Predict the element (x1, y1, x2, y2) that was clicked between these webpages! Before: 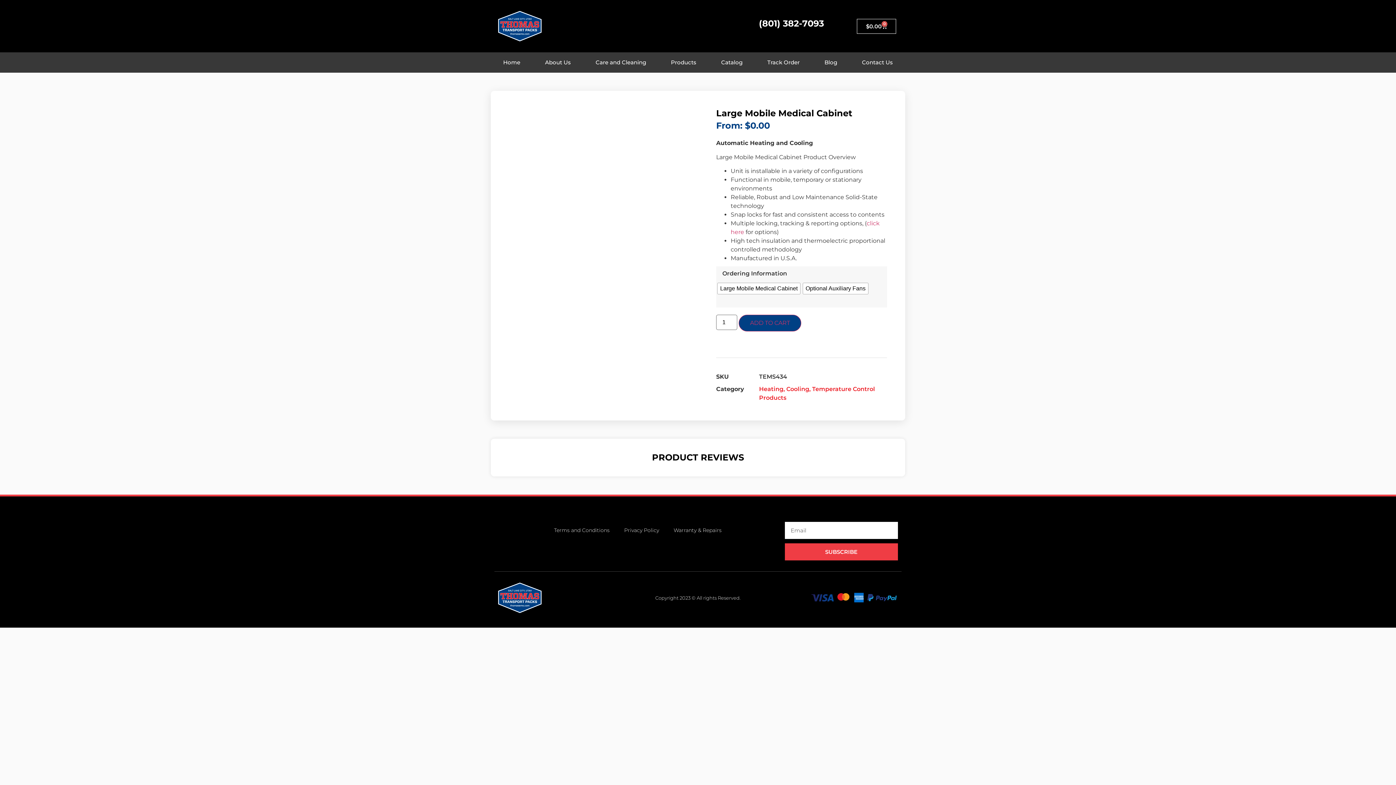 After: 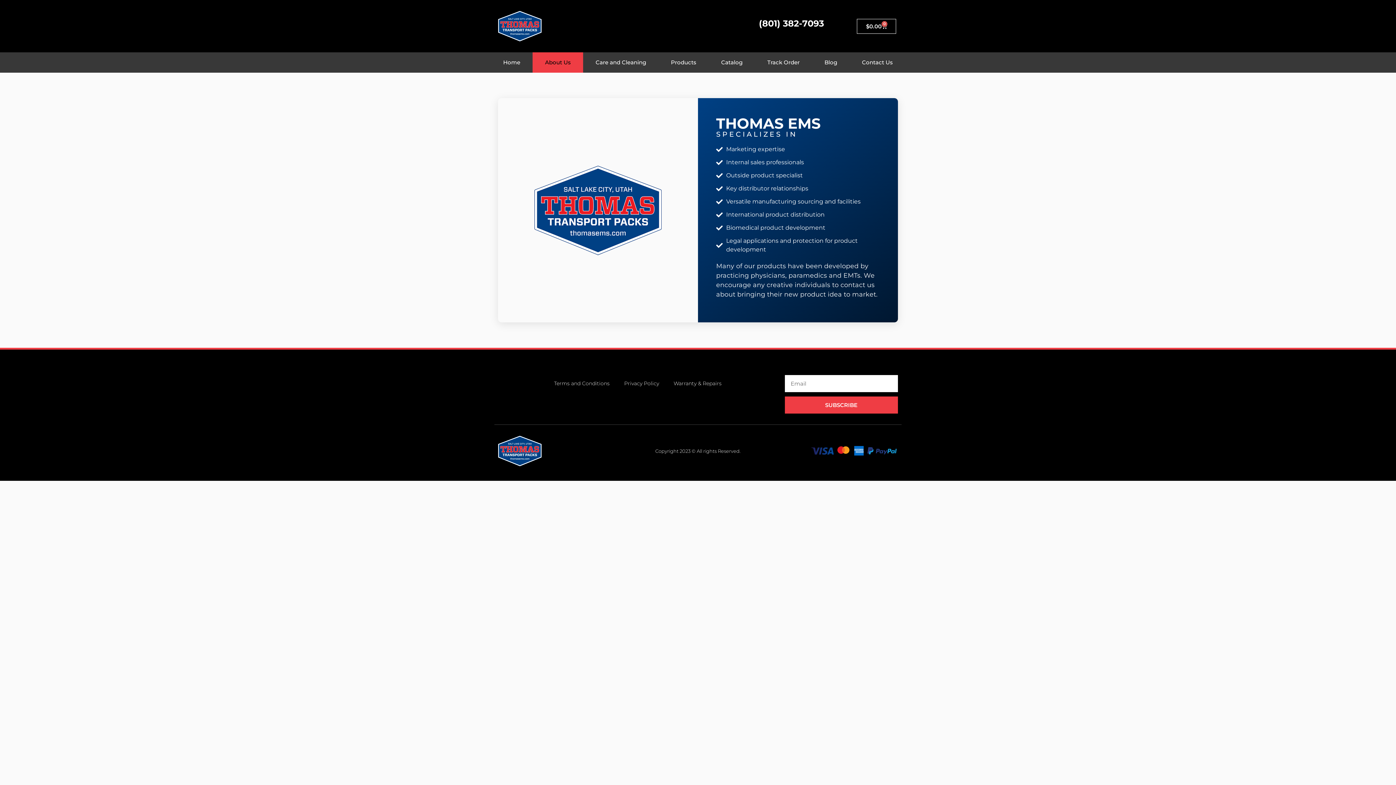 Action: label: About Us bbox: (532, 52, 583, 72)